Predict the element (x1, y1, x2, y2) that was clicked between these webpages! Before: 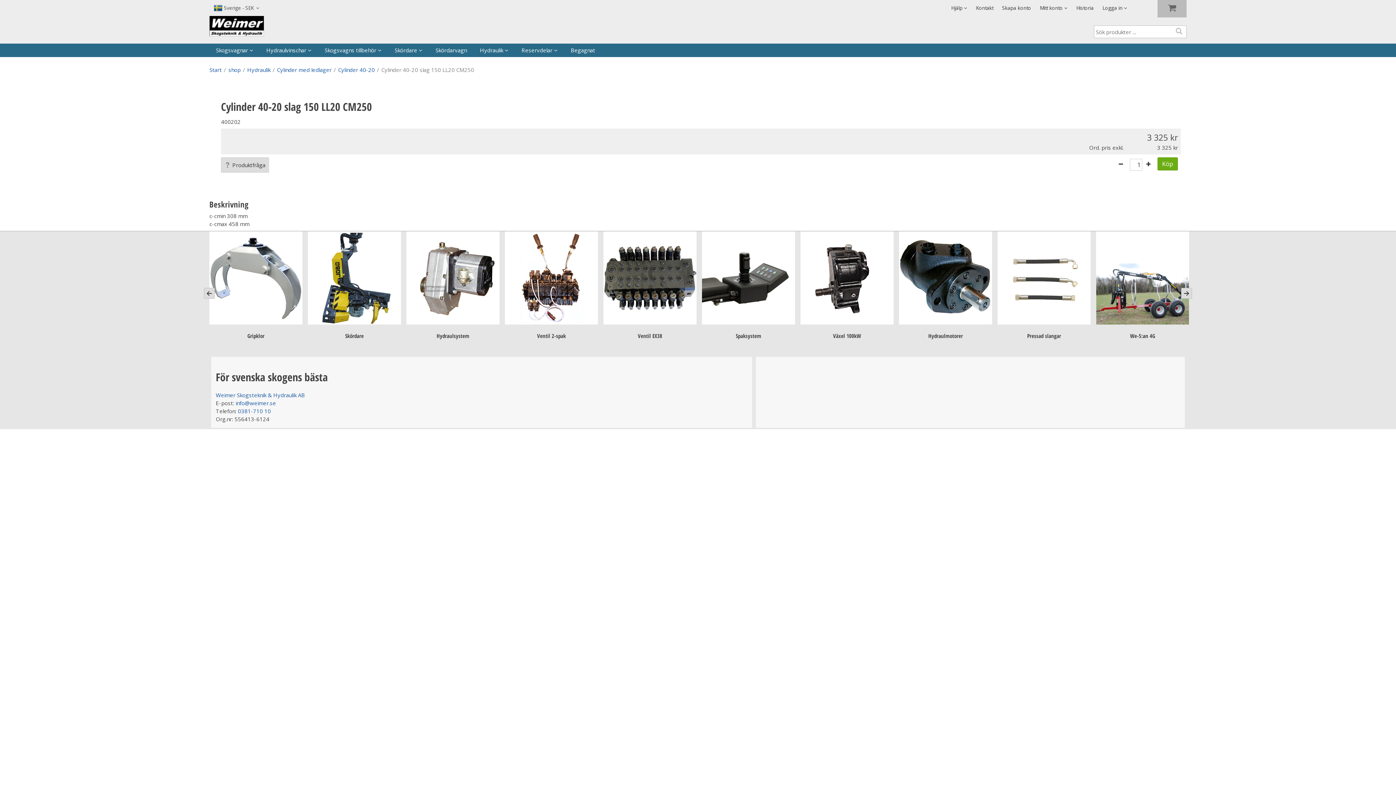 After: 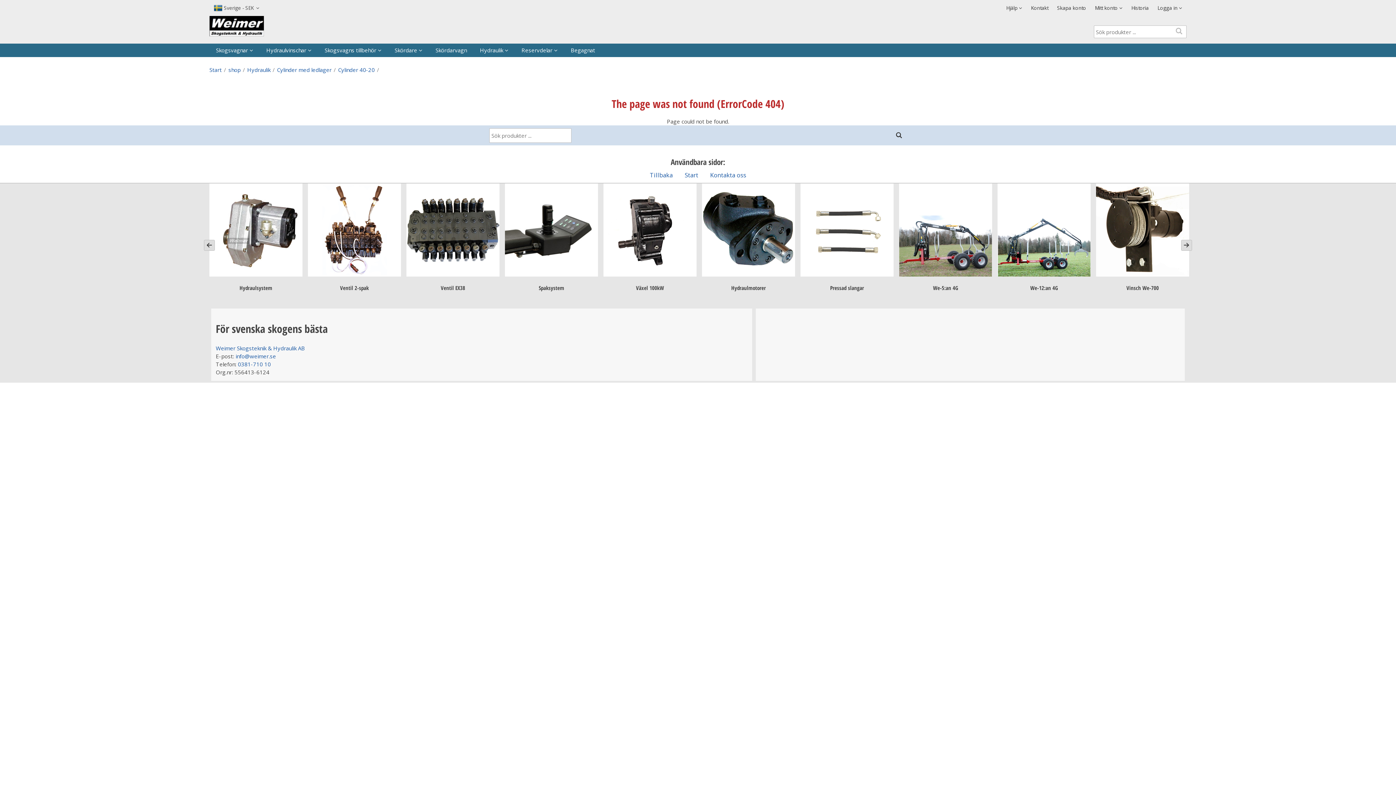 Action: label: Weimer Skogsteknik & Hydraulik AB bbox: (215, 391, 304, 399)